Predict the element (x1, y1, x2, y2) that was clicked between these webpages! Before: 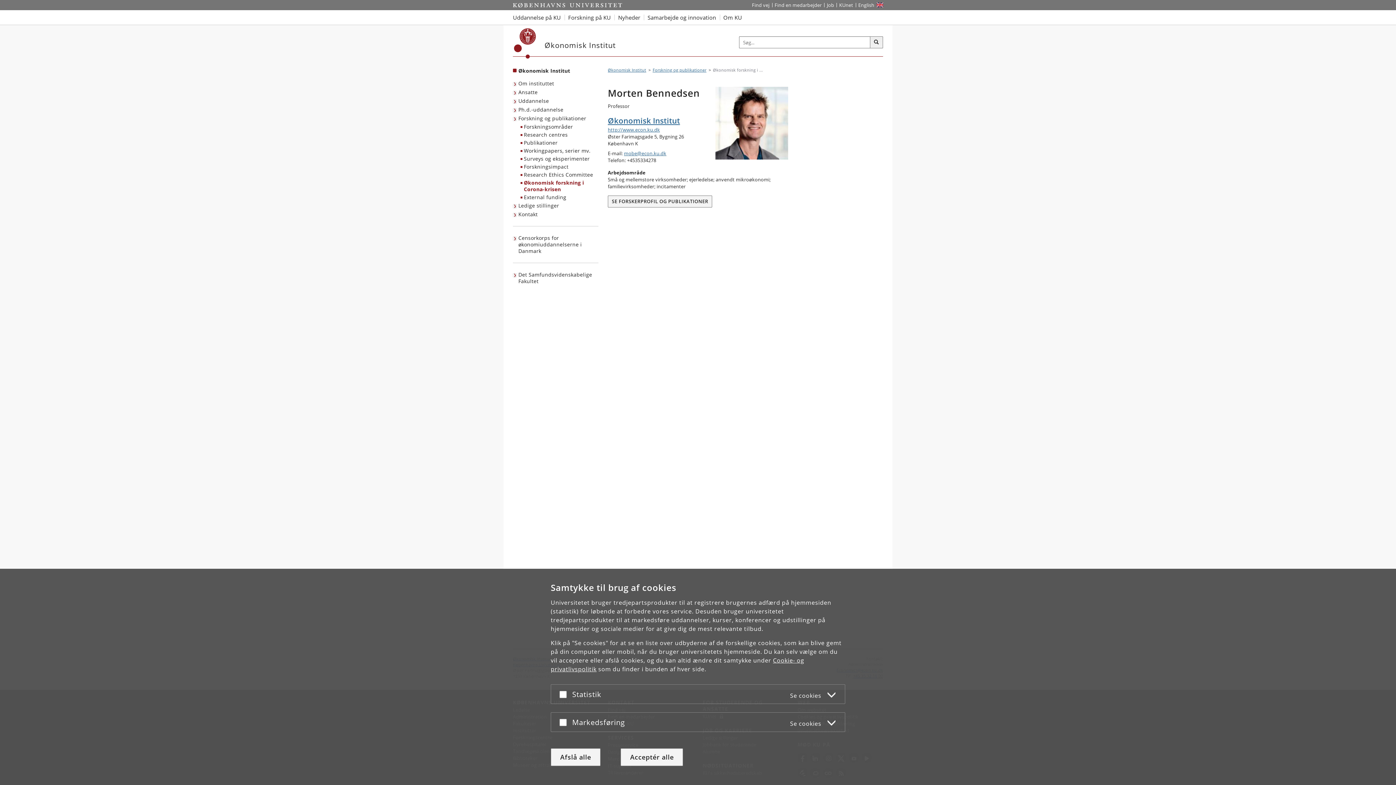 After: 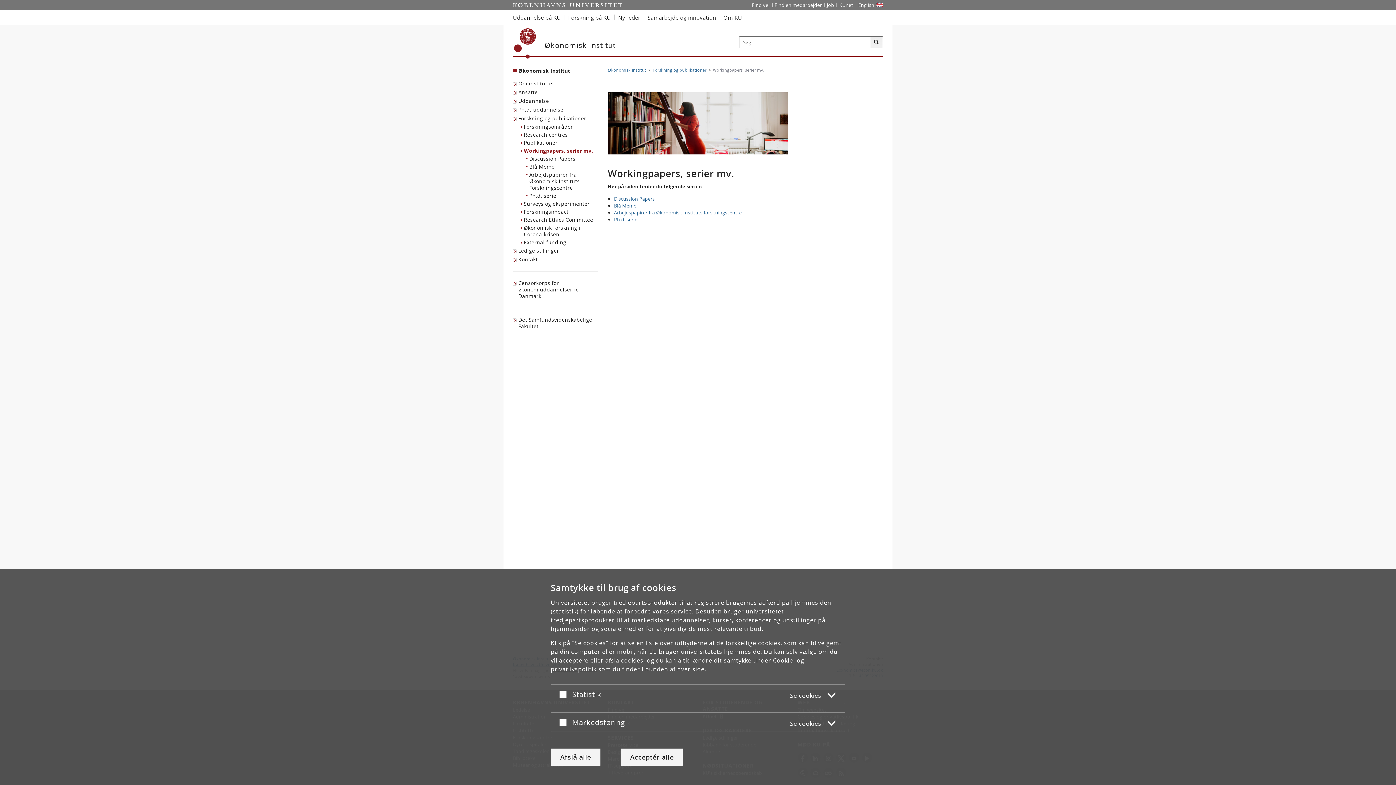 Action: bbox: (520, 146, 598, 154) label: Workingpapers, serier mv.